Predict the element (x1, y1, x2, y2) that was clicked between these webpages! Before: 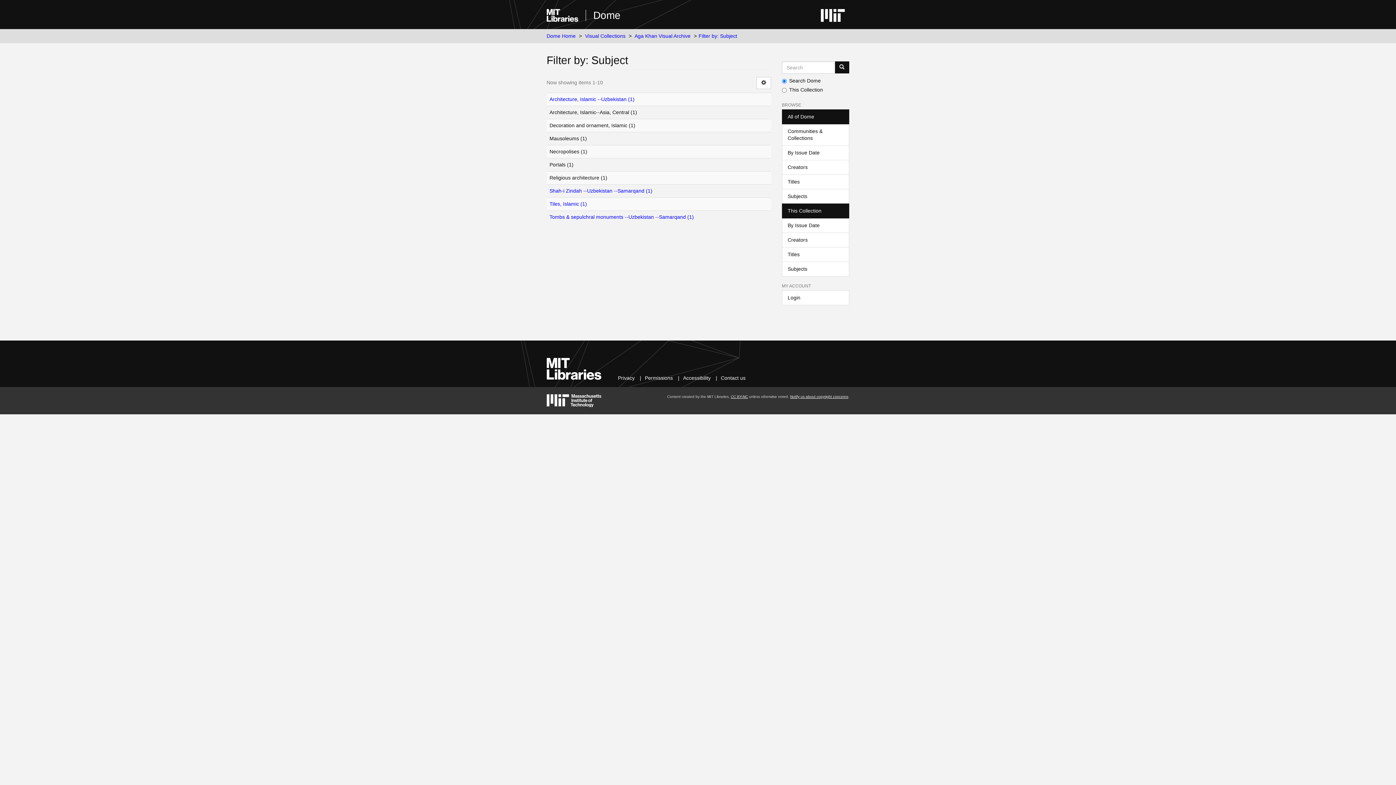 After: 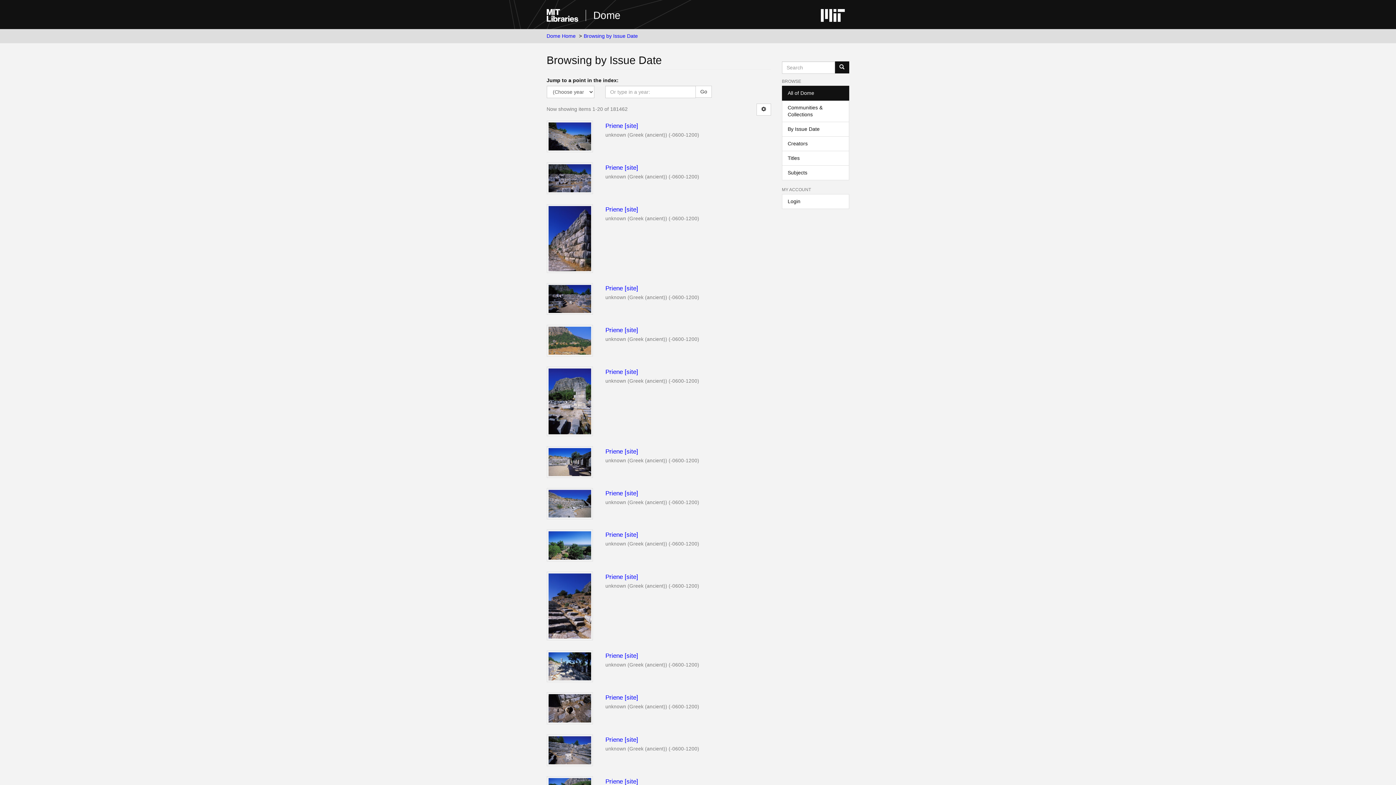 Action: bbox: (782, 145, 849, 160) label: By Issue Date